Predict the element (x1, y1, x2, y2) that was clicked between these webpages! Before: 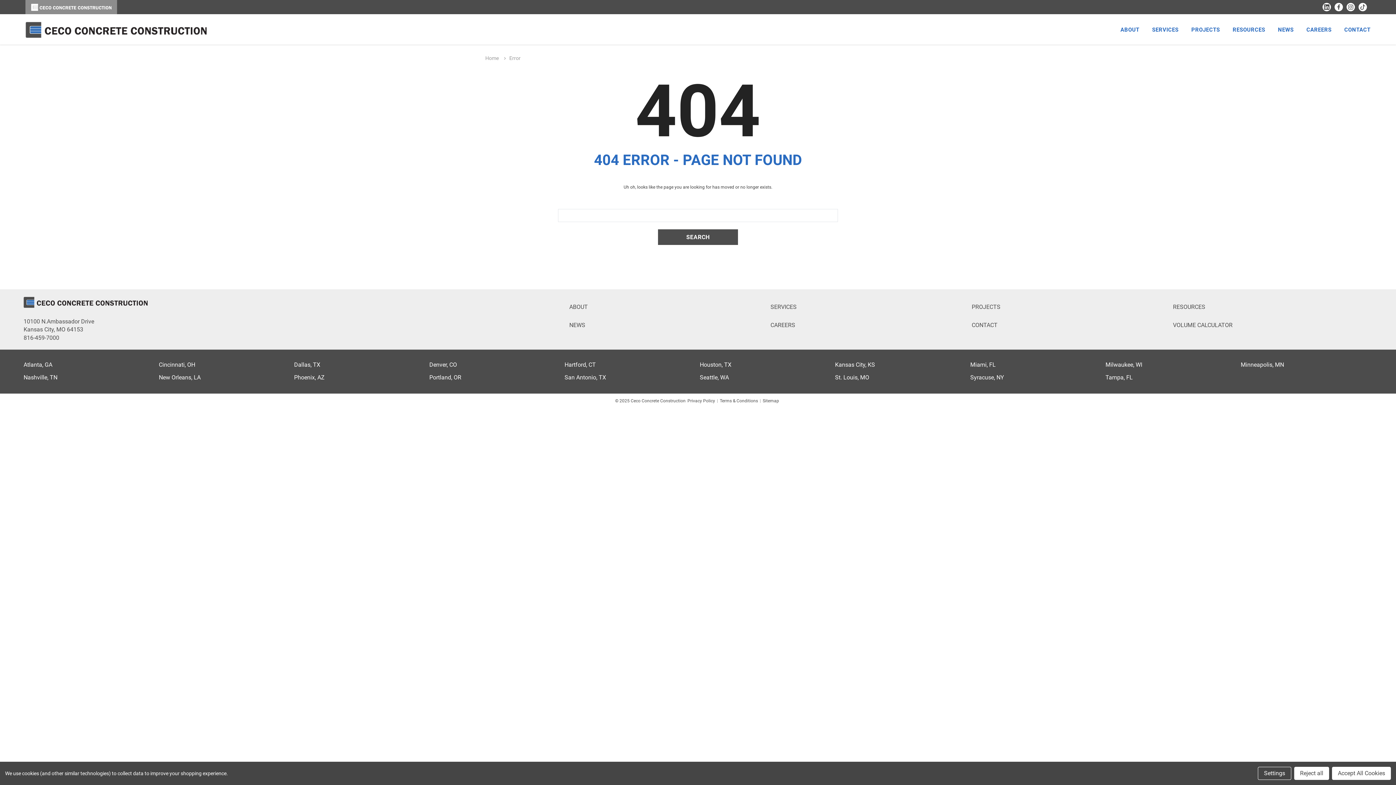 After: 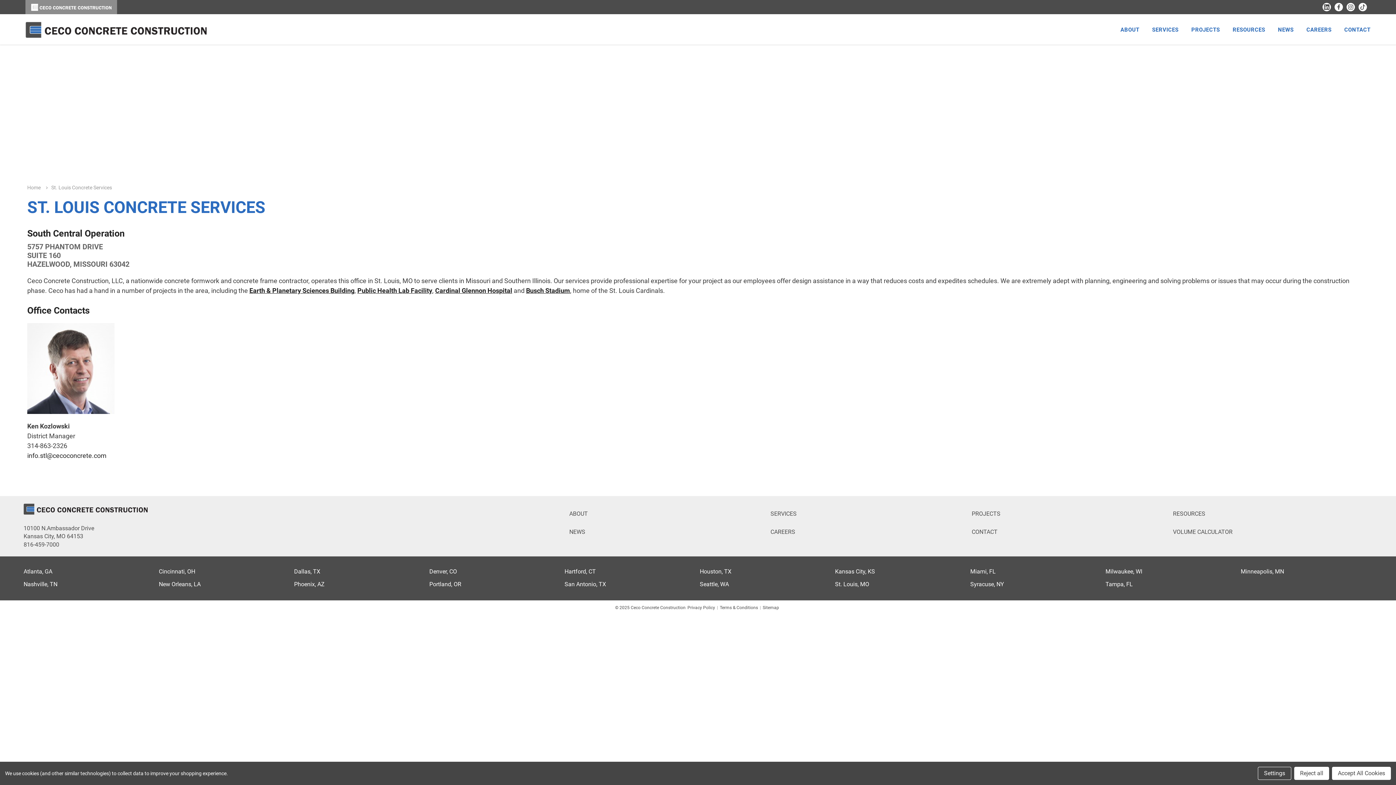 Action: label: St. Louis, MO bbox: (835, 373, 869, 382)